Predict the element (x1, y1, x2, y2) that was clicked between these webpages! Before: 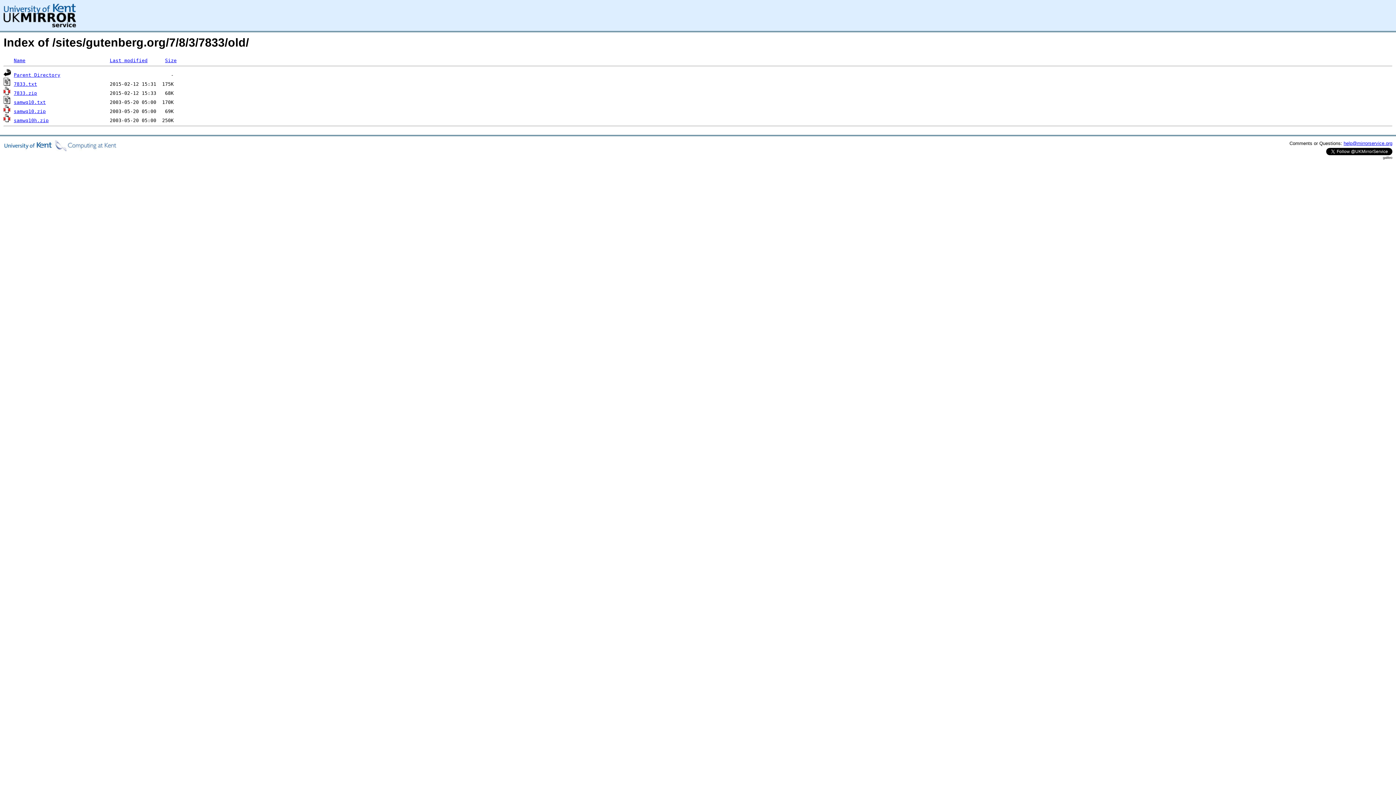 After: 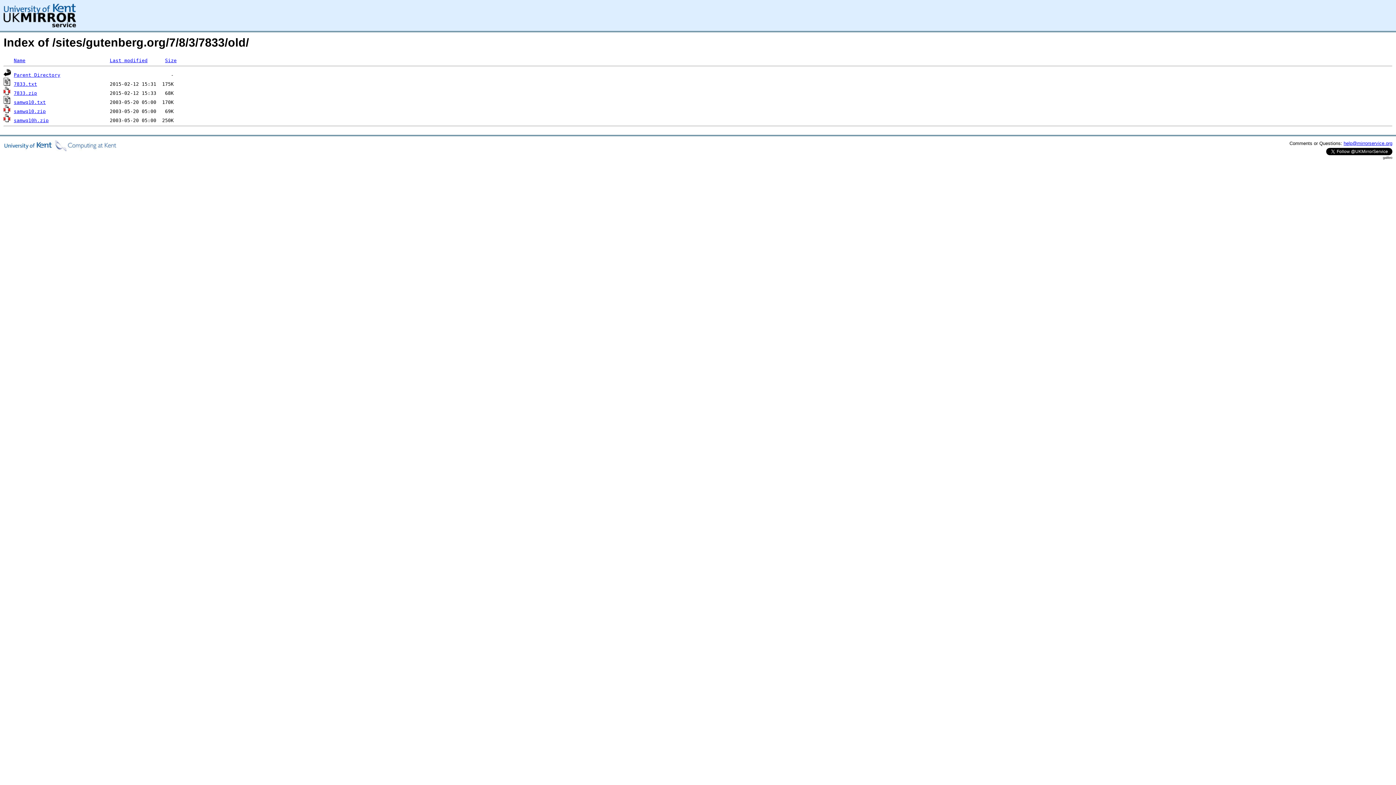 Action: bbox: (13, 90, 37, 96) label: 7833.zip